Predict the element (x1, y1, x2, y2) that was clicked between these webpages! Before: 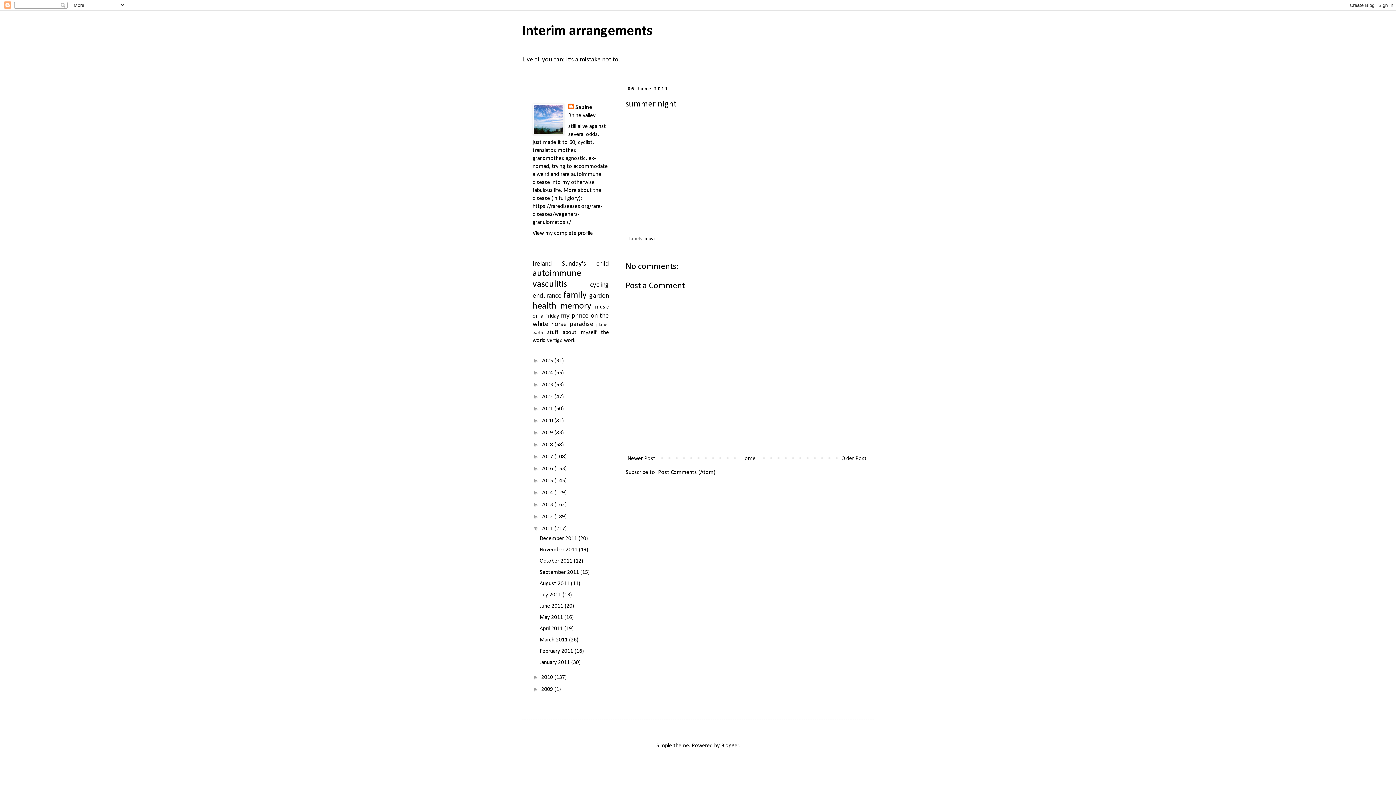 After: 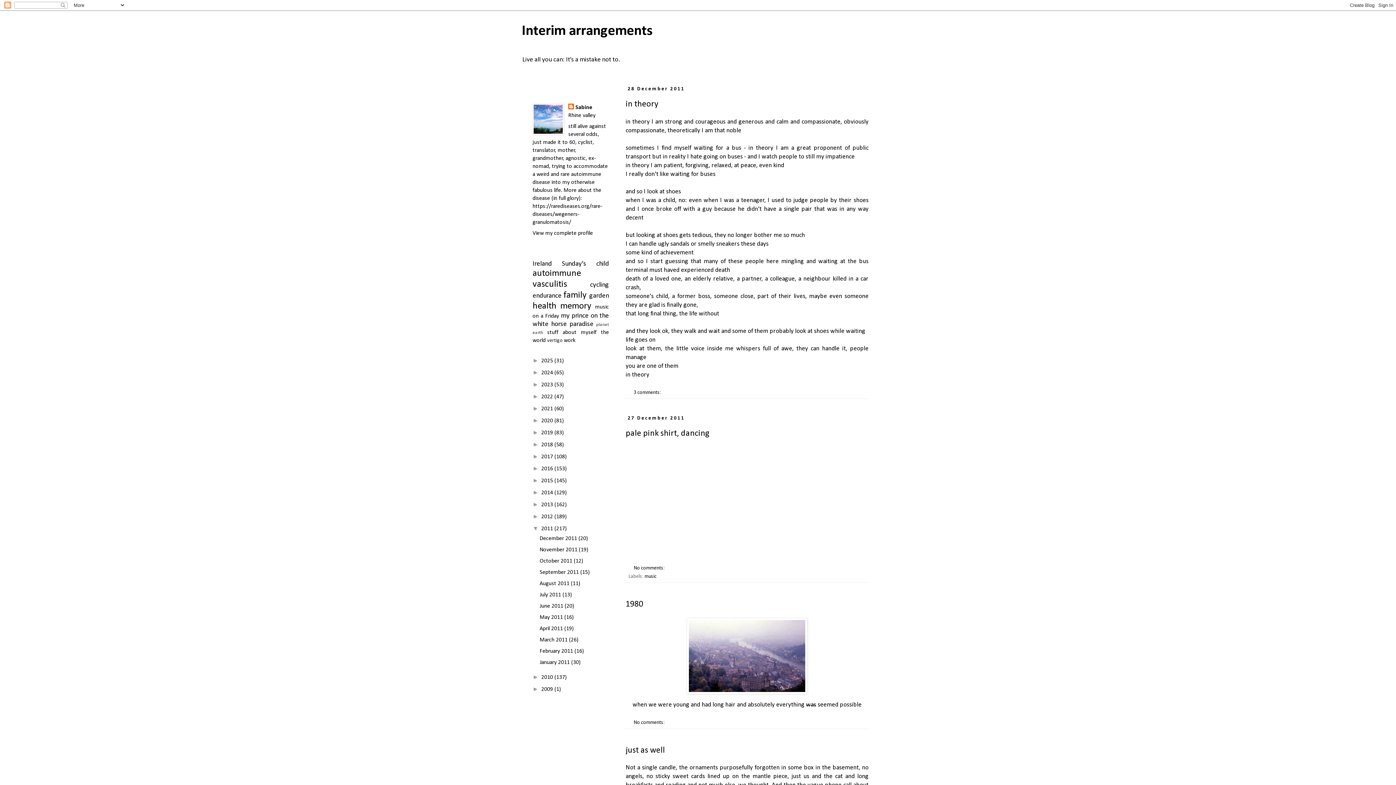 Action: label: December 2011  bbox: (539, 536, 578, 541)